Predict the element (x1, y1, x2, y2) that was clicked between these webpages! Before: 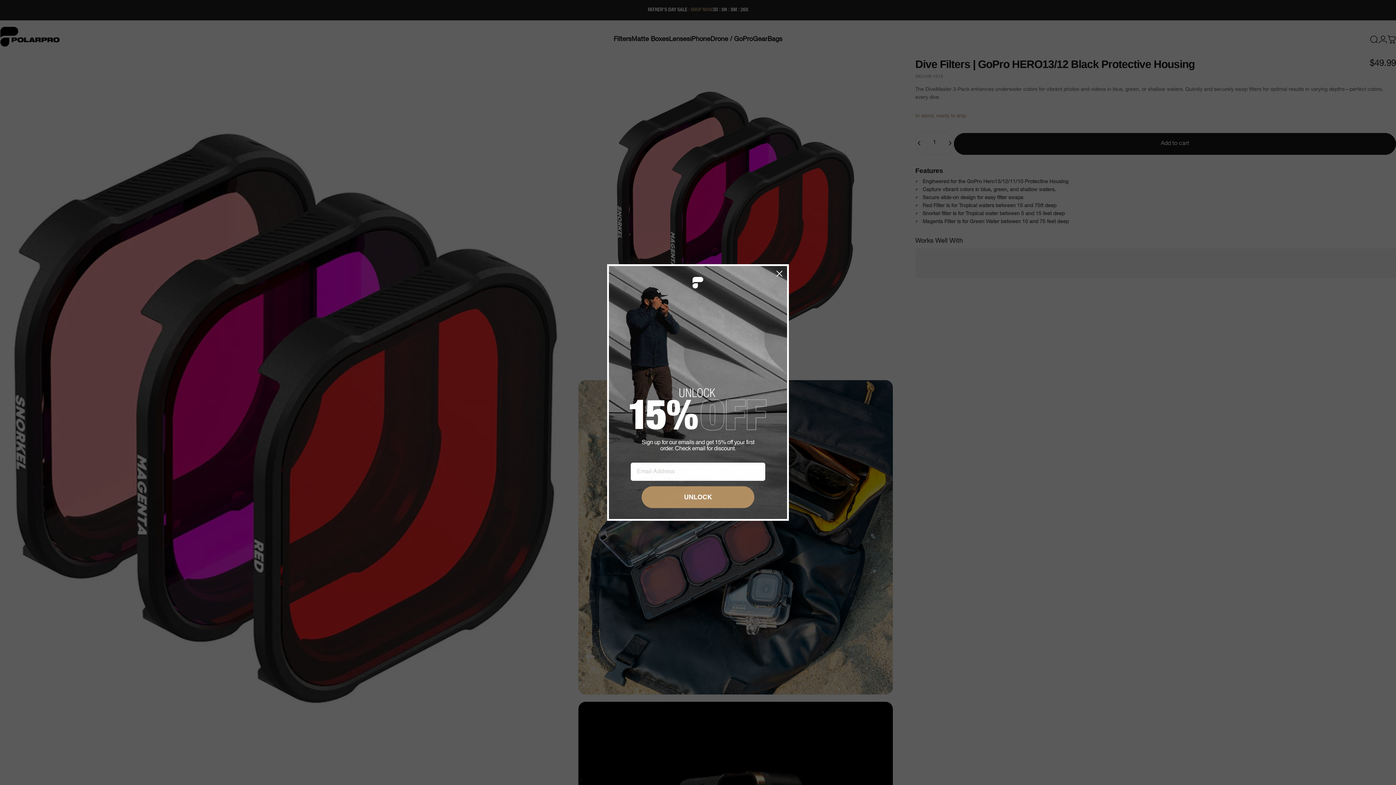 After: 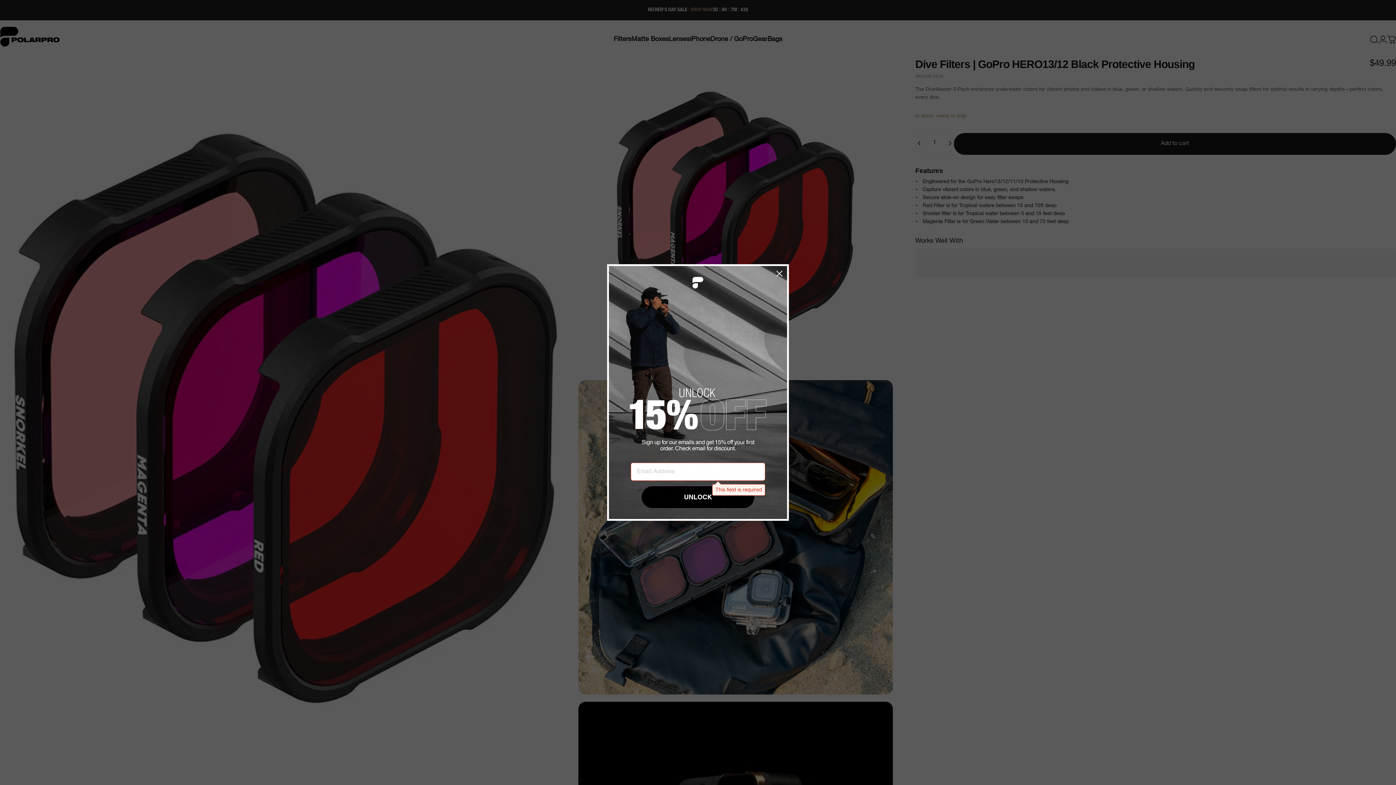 Action: bbox: (641, 486, 754, 508) label: UNLOCK